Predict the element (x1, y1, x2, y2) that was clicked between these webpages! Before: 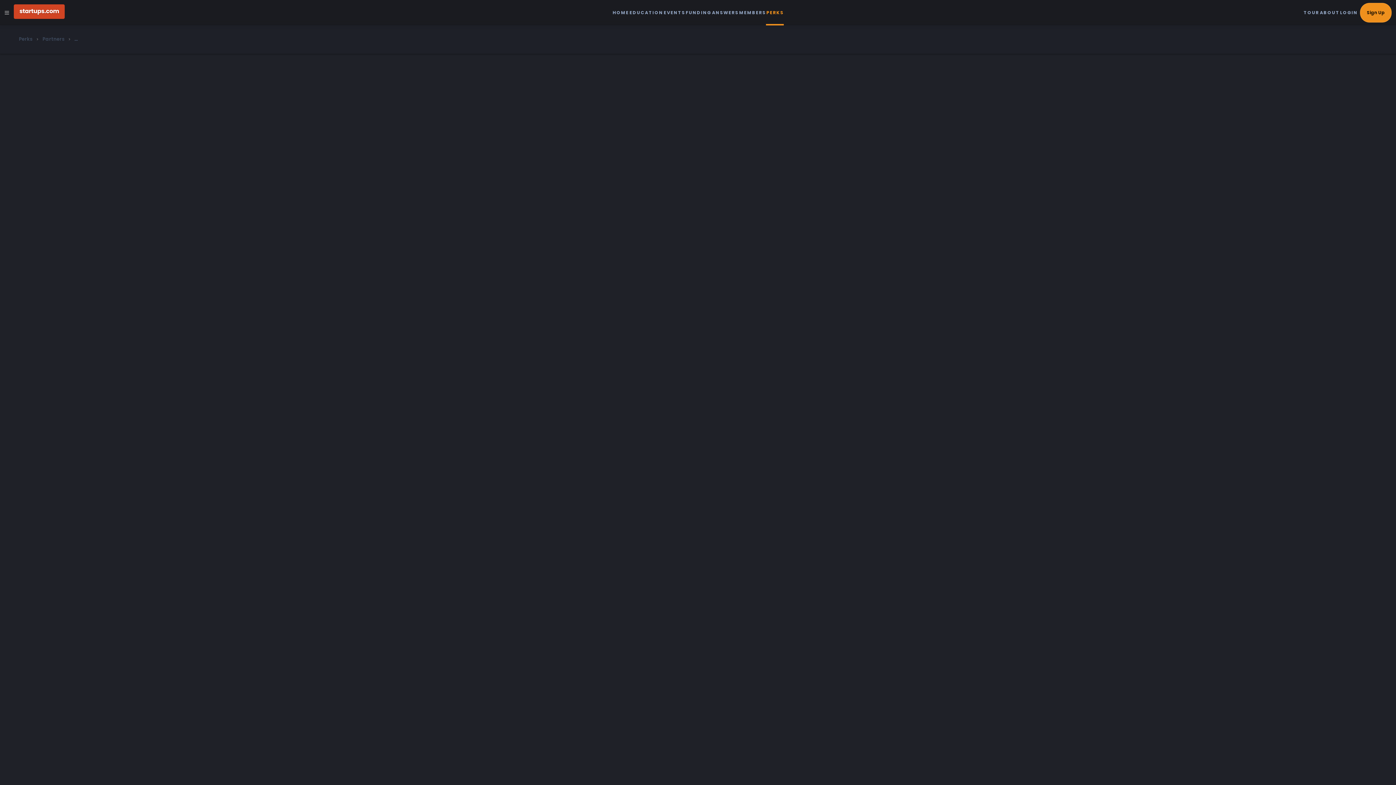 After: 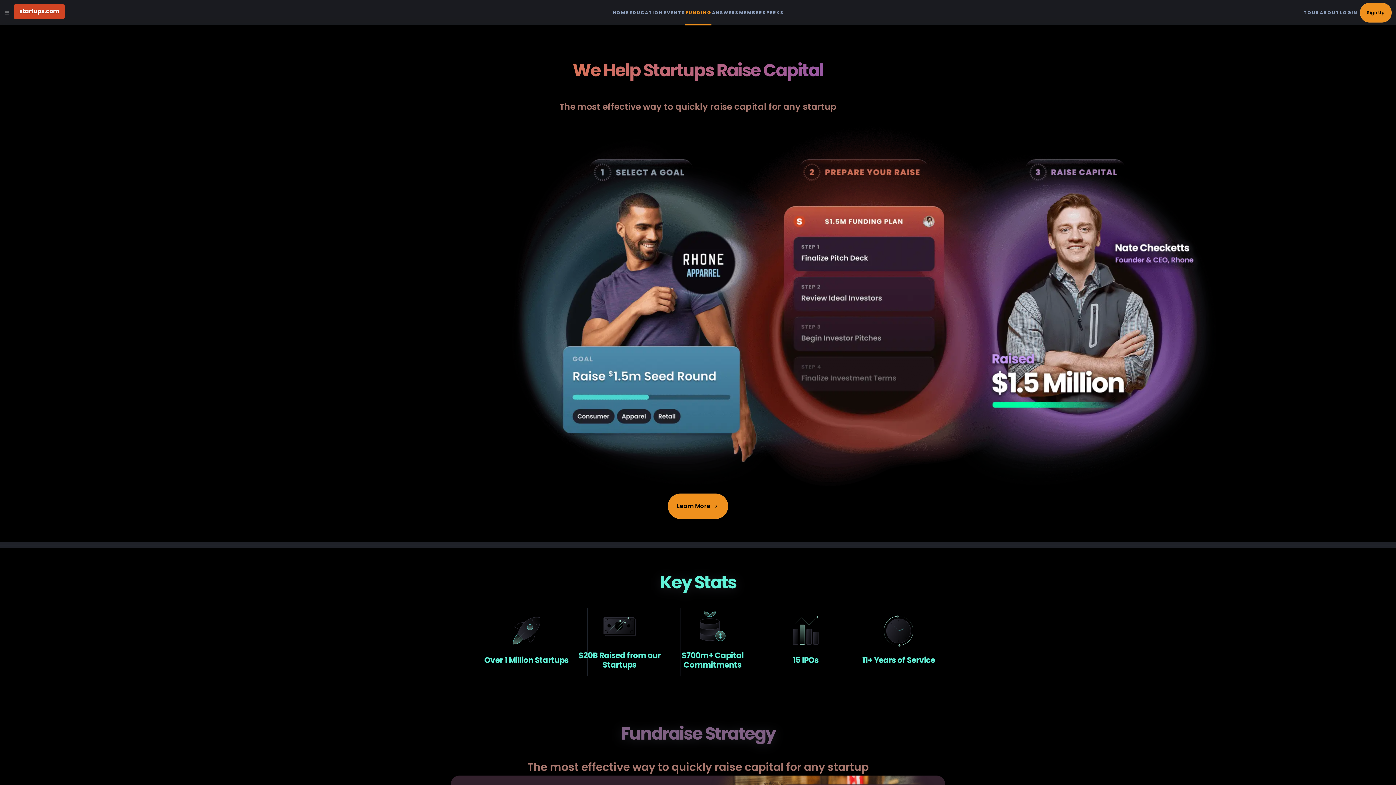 Action: bbox: (685, 0, 711, 25) label: FUNDING